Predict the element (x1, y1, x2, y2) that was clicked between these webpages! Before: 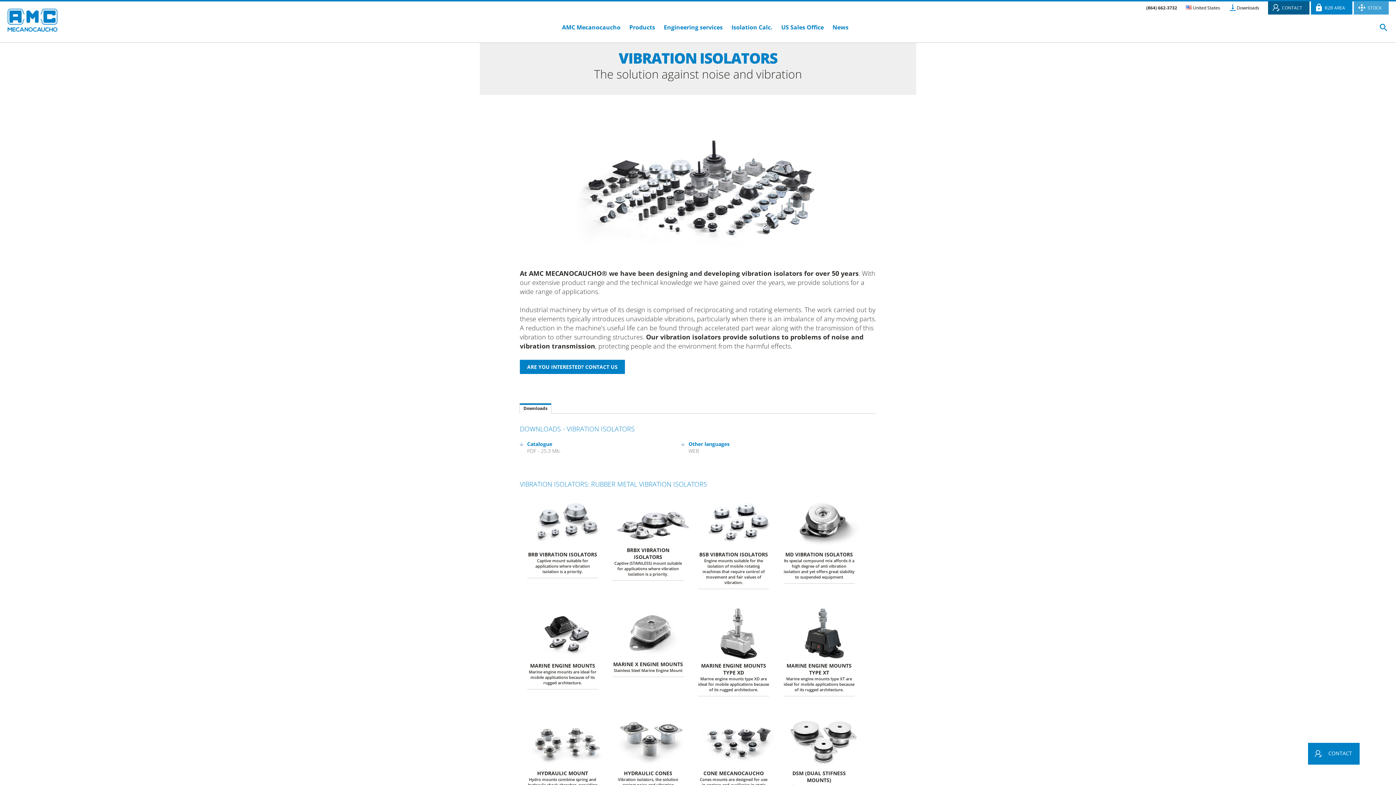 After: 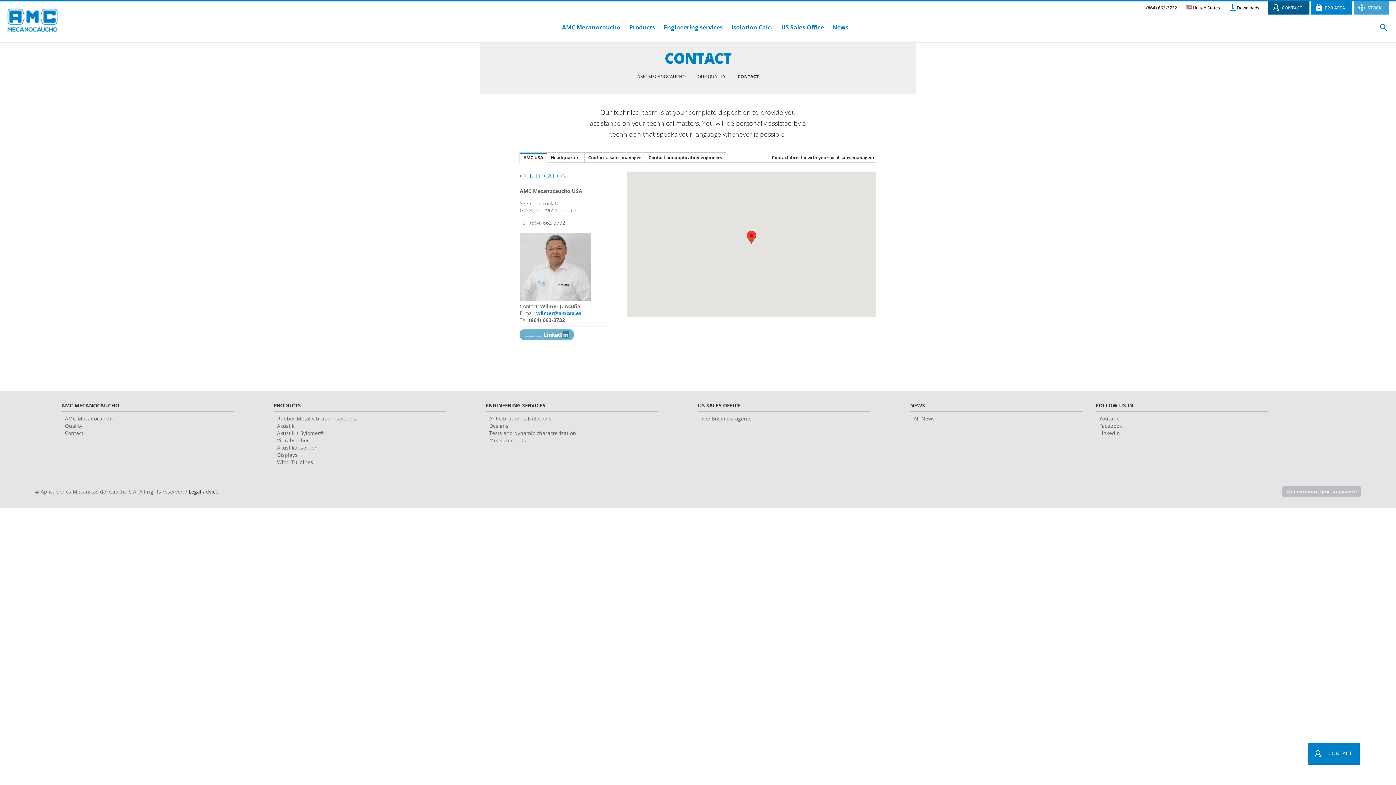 Action: label: CONTACT bbox: (1268, 3, 1309, 11)